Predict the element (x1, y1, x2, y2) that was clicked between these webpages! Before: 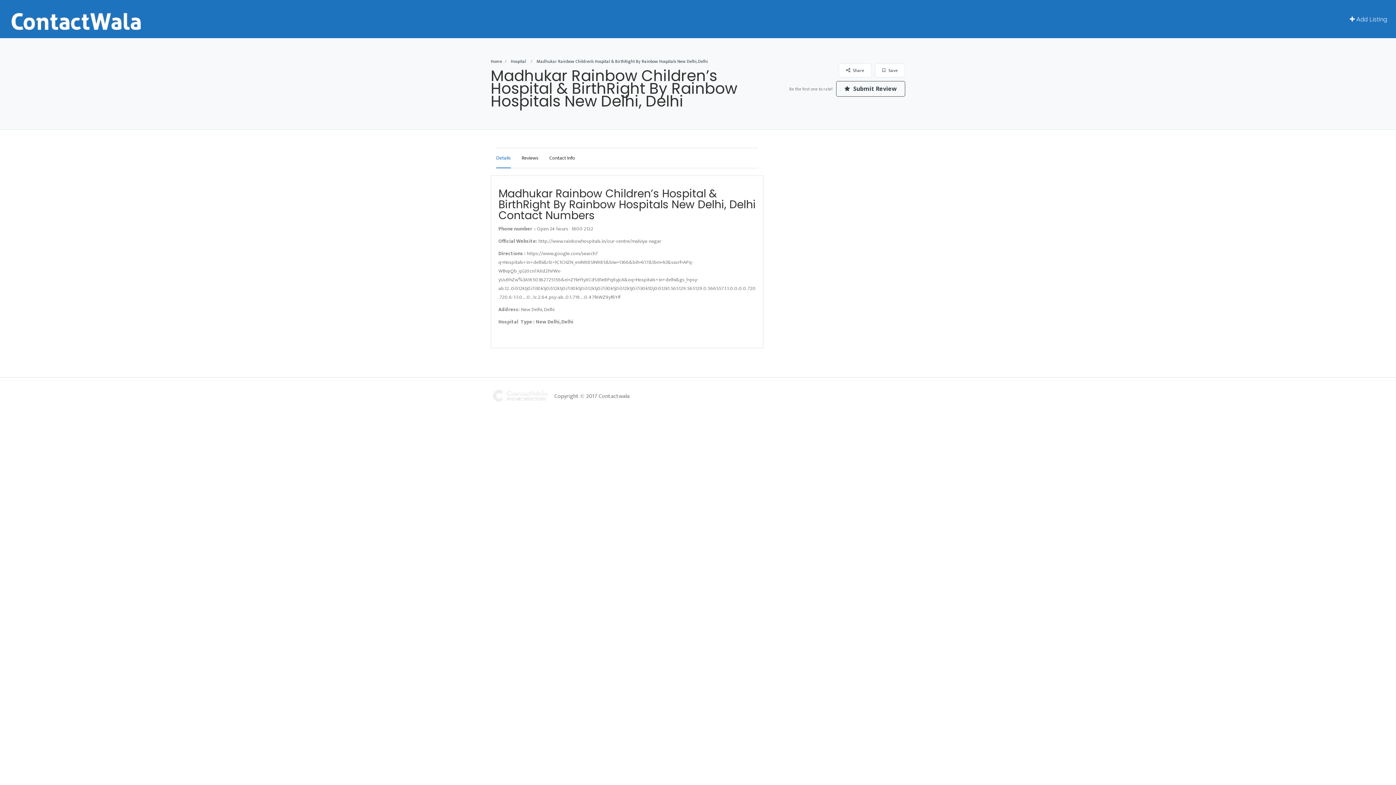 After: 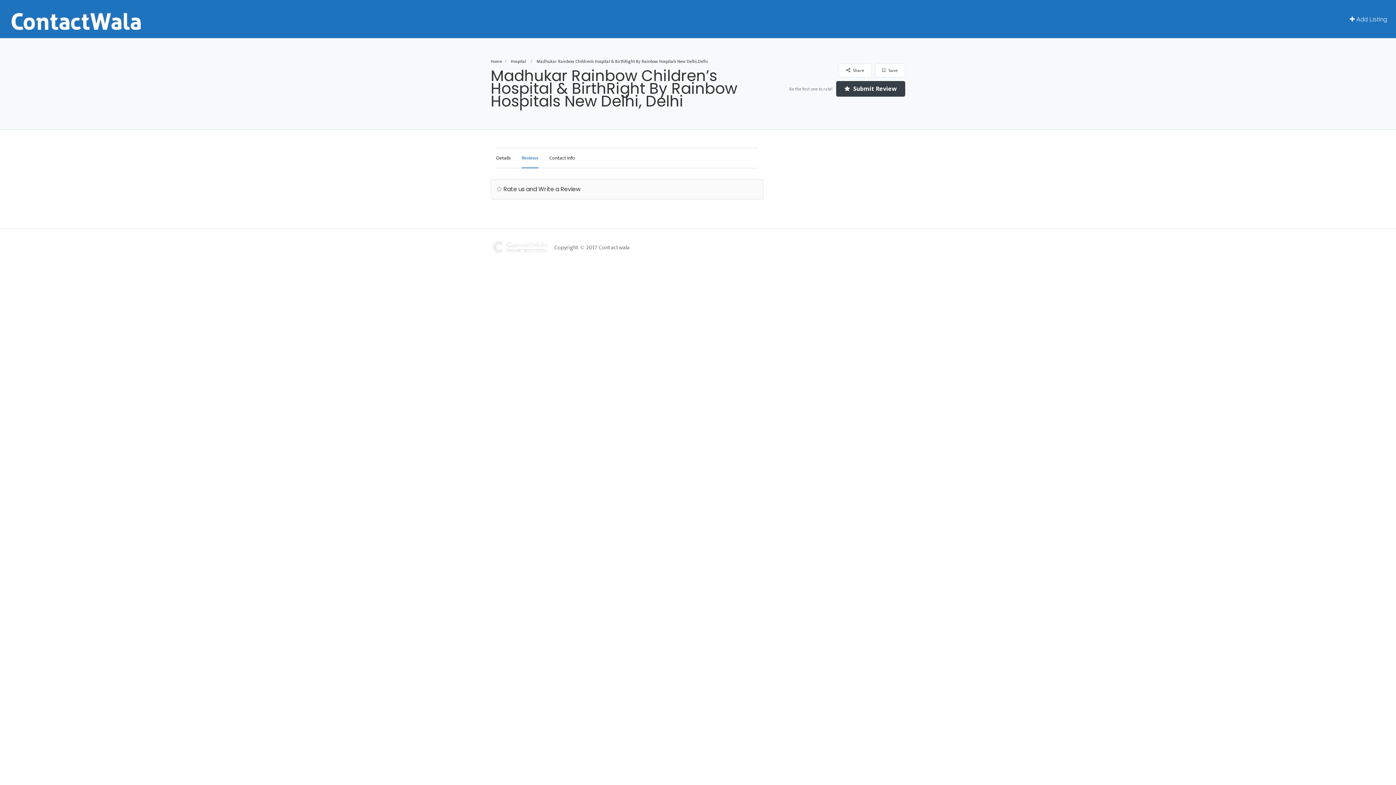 Action: label:  Submit Review bbox: (836, 81, 905, 96)